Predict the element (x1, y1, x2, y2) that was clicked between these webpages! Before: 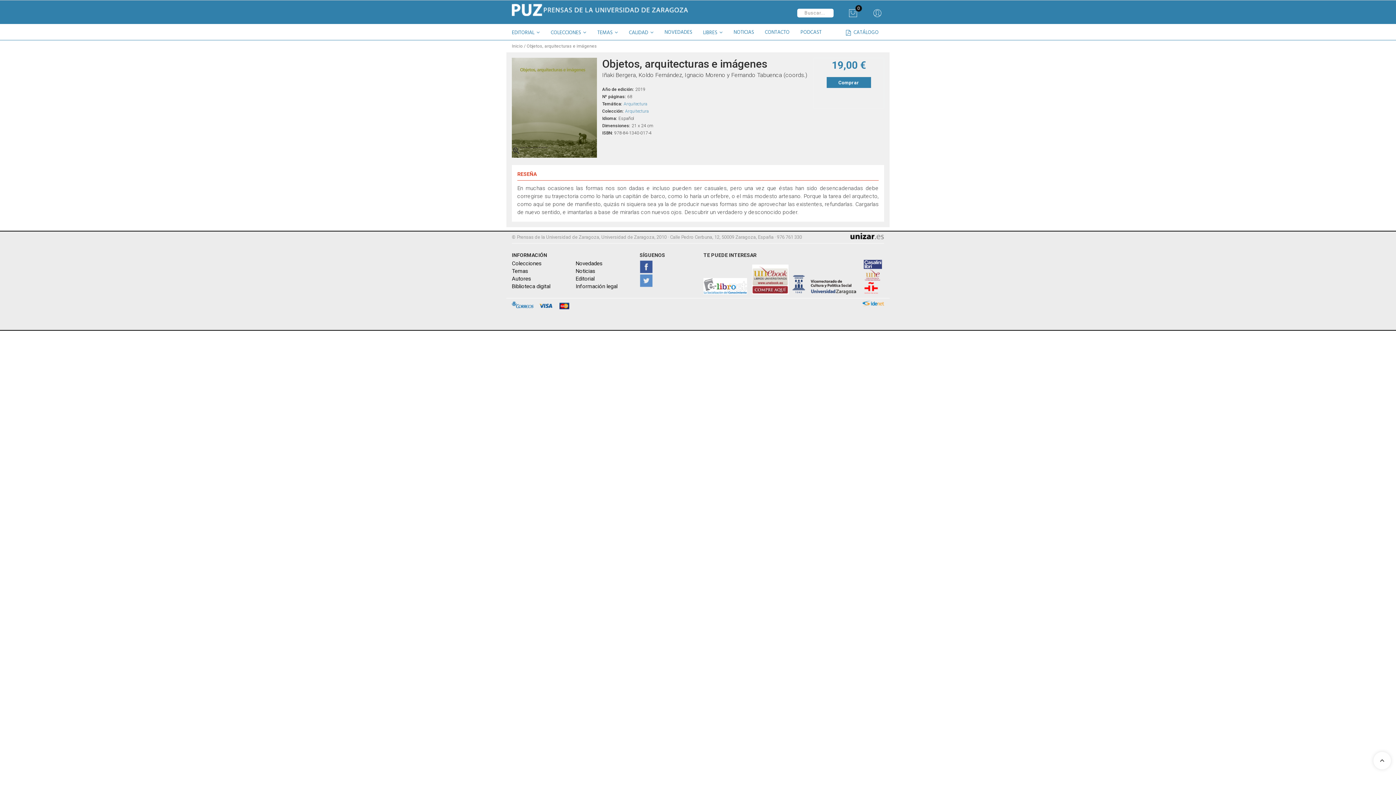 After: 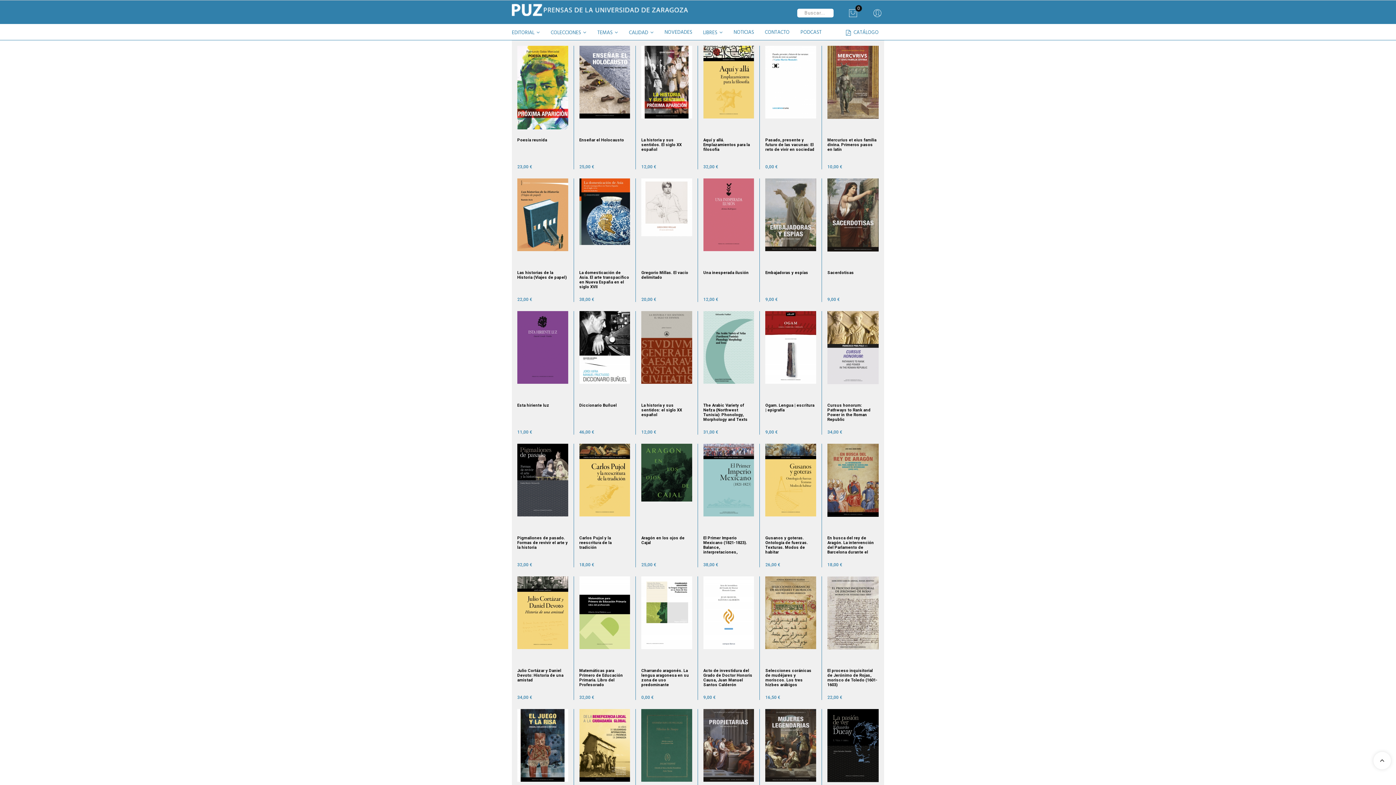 Action: bbox: (592, 27, 623, 40) label: TEMAS 